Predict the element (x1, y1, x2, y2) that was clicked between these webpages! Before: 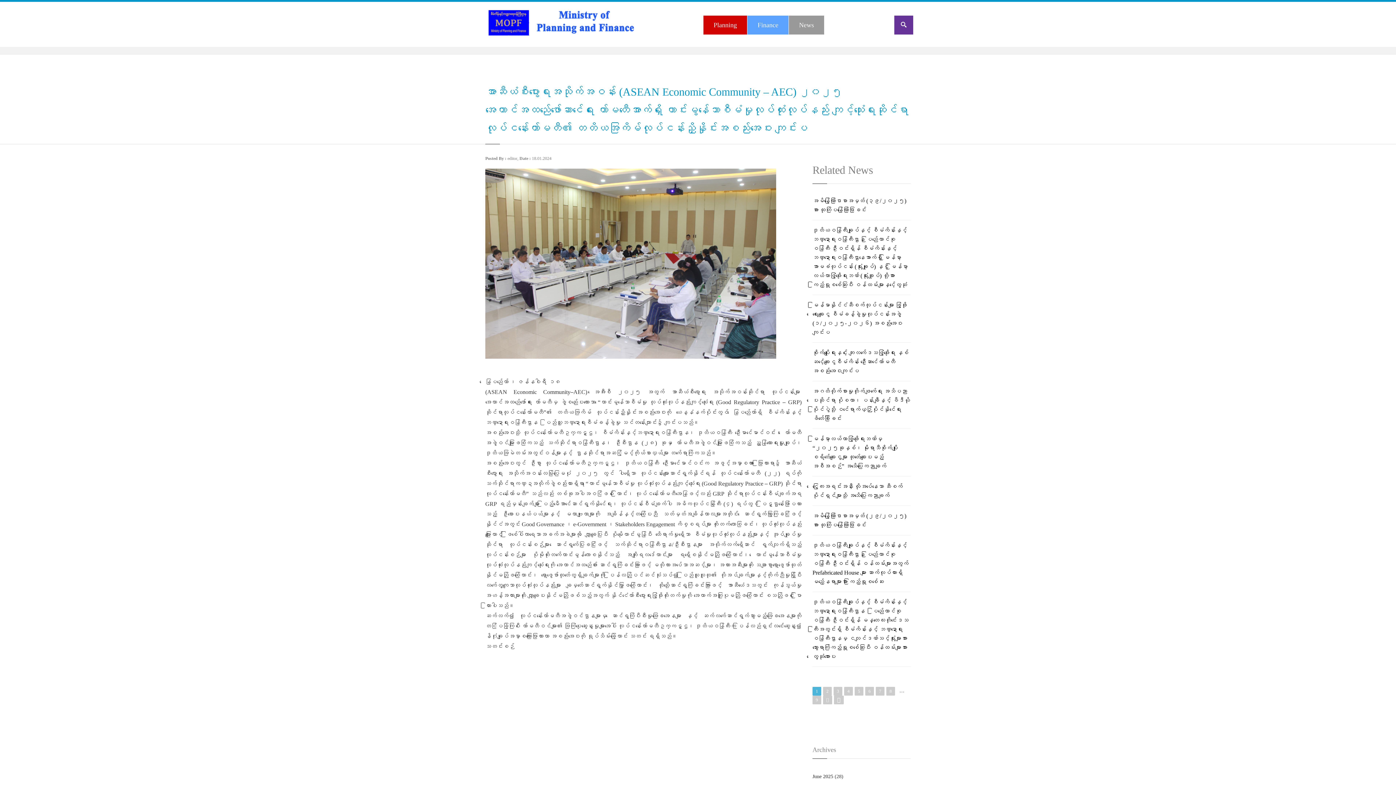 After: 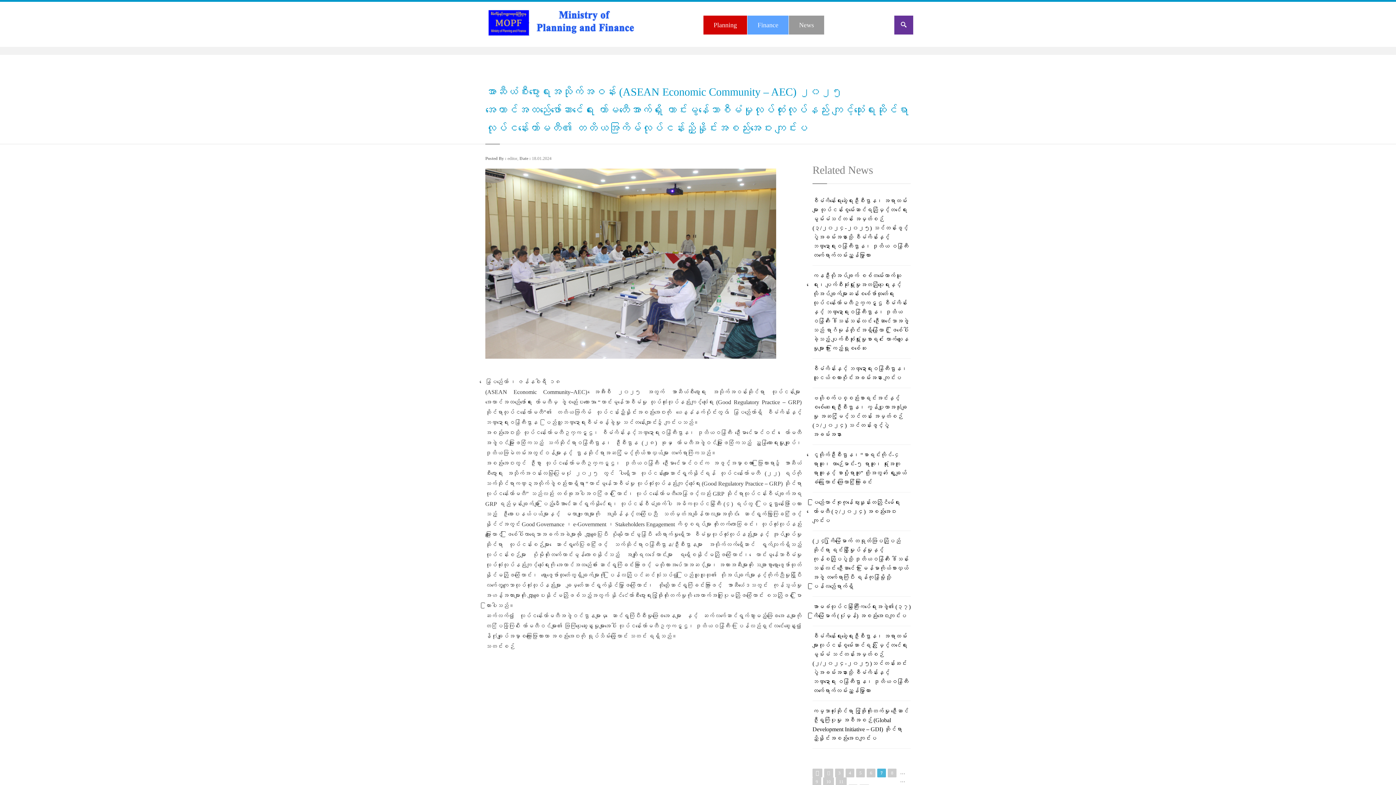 Action: bbox: (876, 687, 884, 696) label: 7